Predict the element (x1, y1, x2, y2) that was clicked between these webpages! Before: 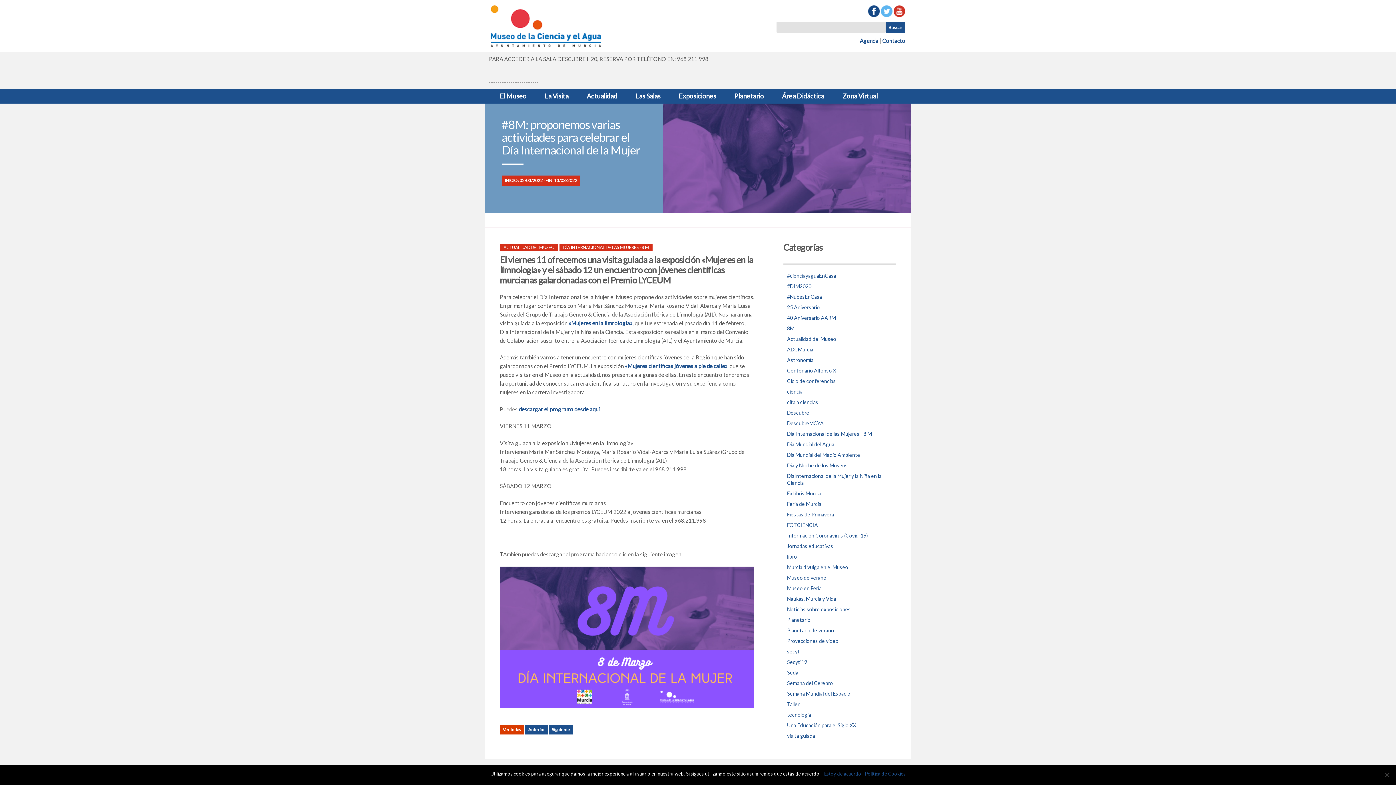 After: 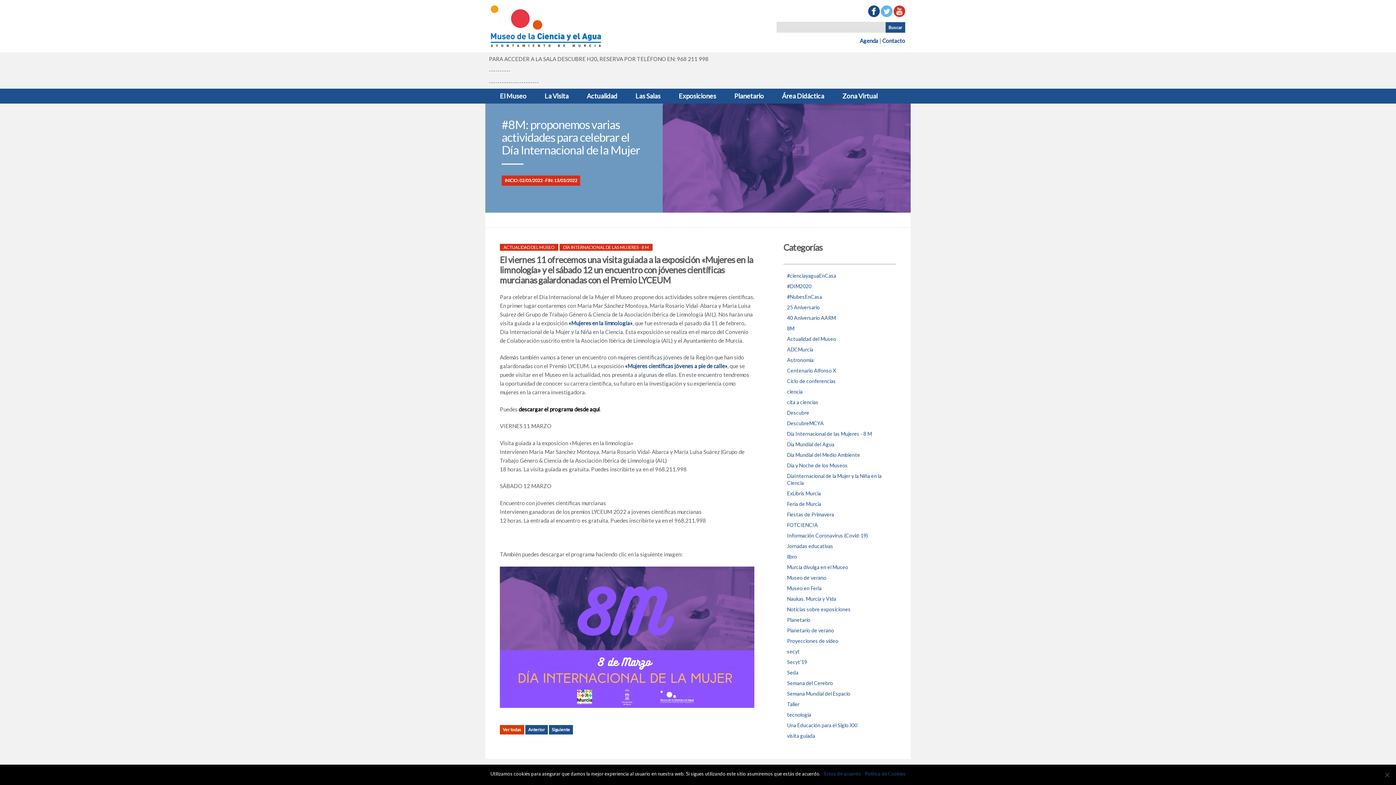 Action: bbox: (518, 406, 600, 412) label: descargar el programa desde aquí